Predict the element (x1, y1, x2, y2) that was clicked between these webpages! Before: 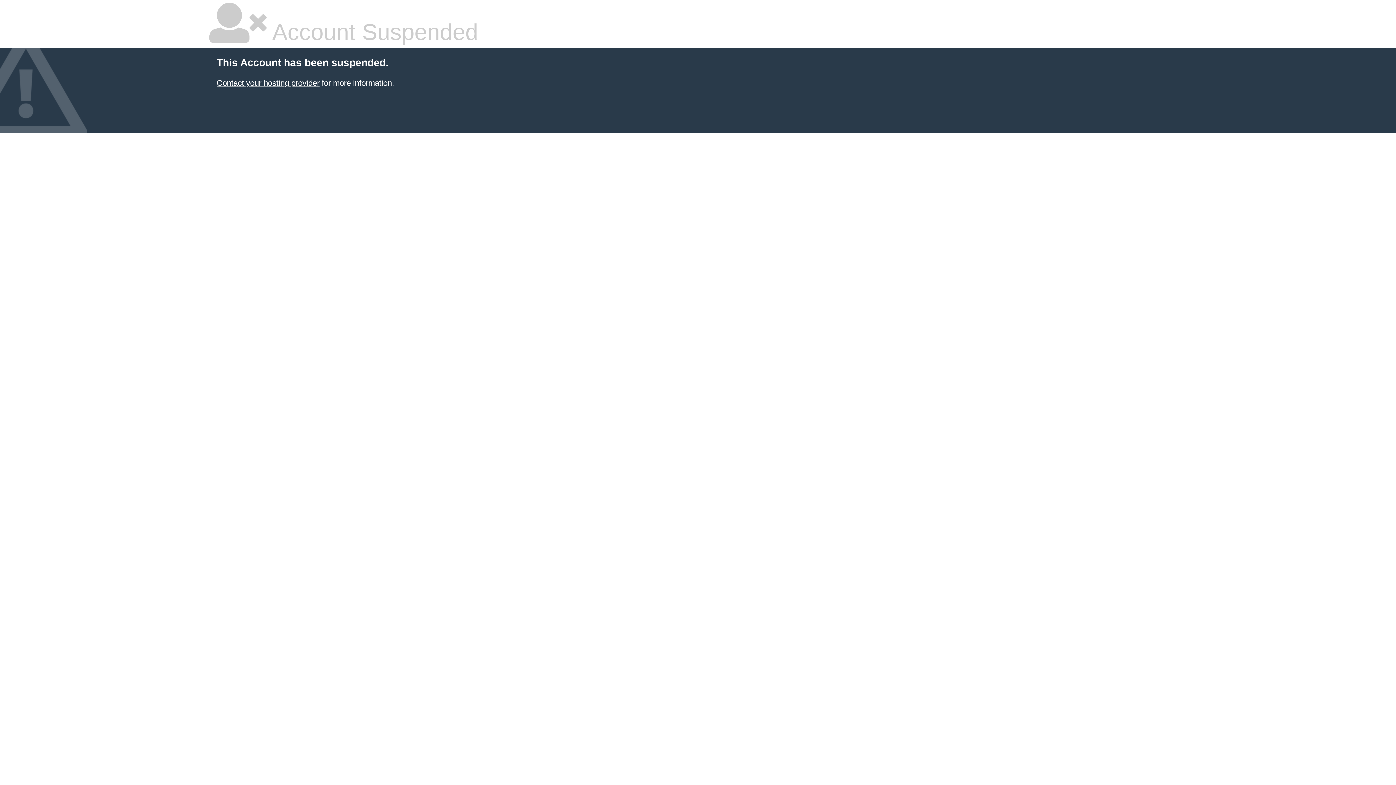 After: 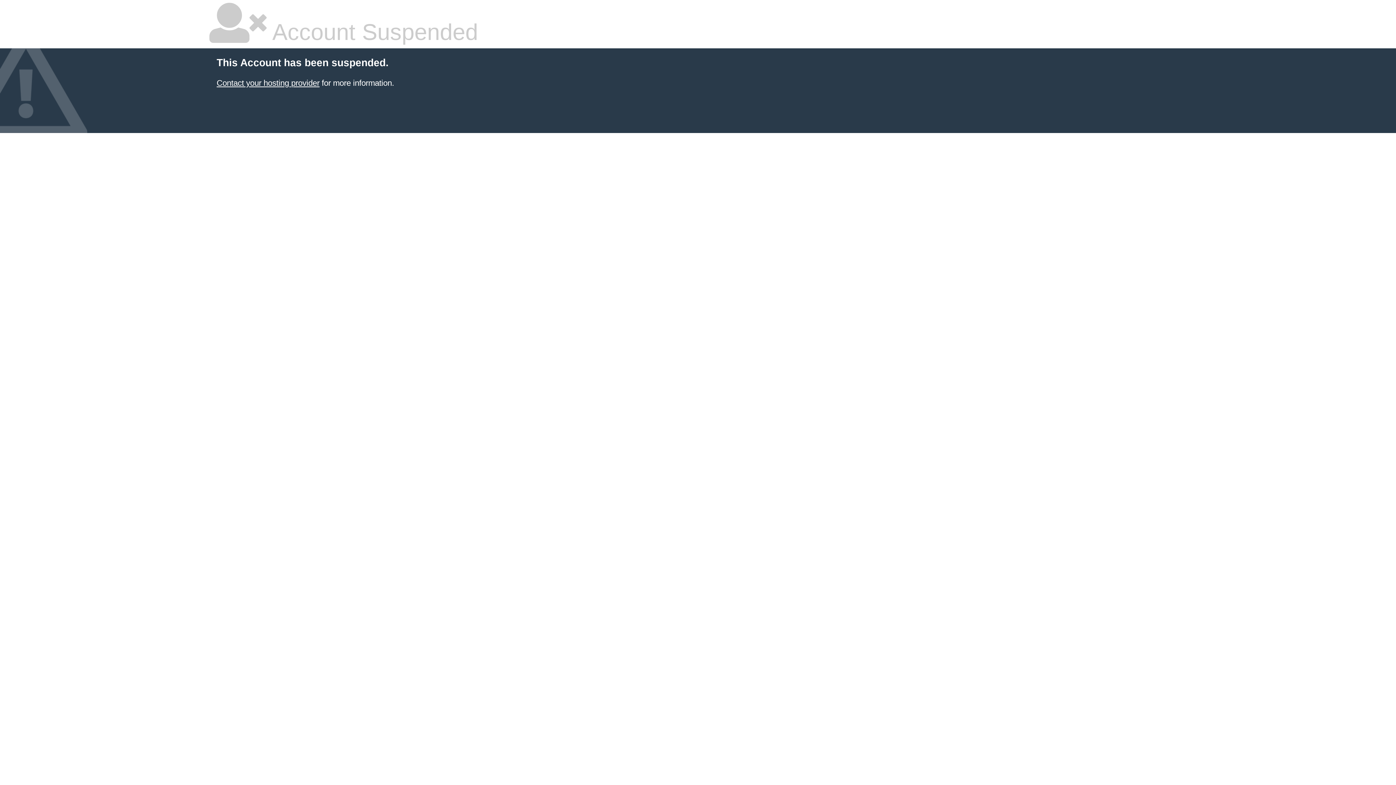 Action: label: Contact your hosting provider bbox: (216, 78, 319, 87)